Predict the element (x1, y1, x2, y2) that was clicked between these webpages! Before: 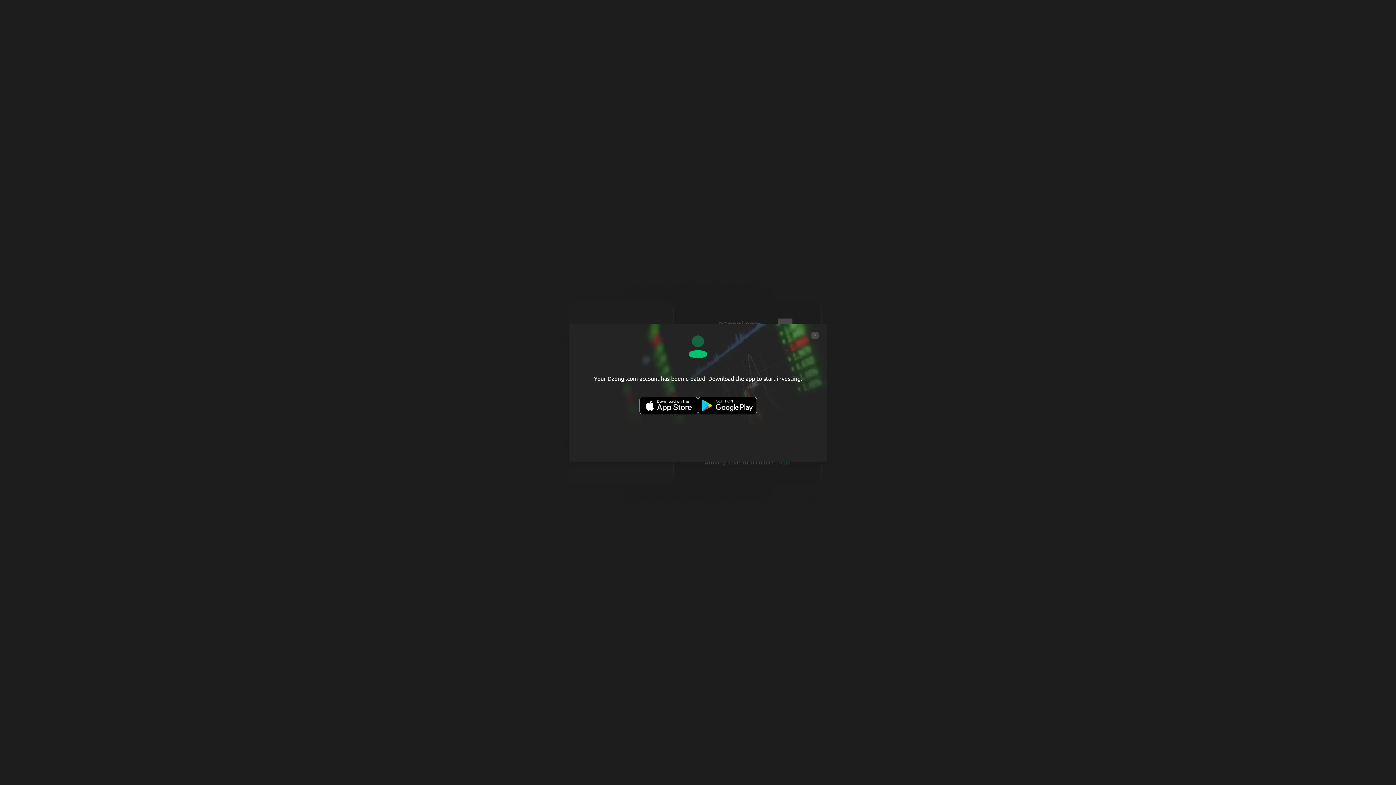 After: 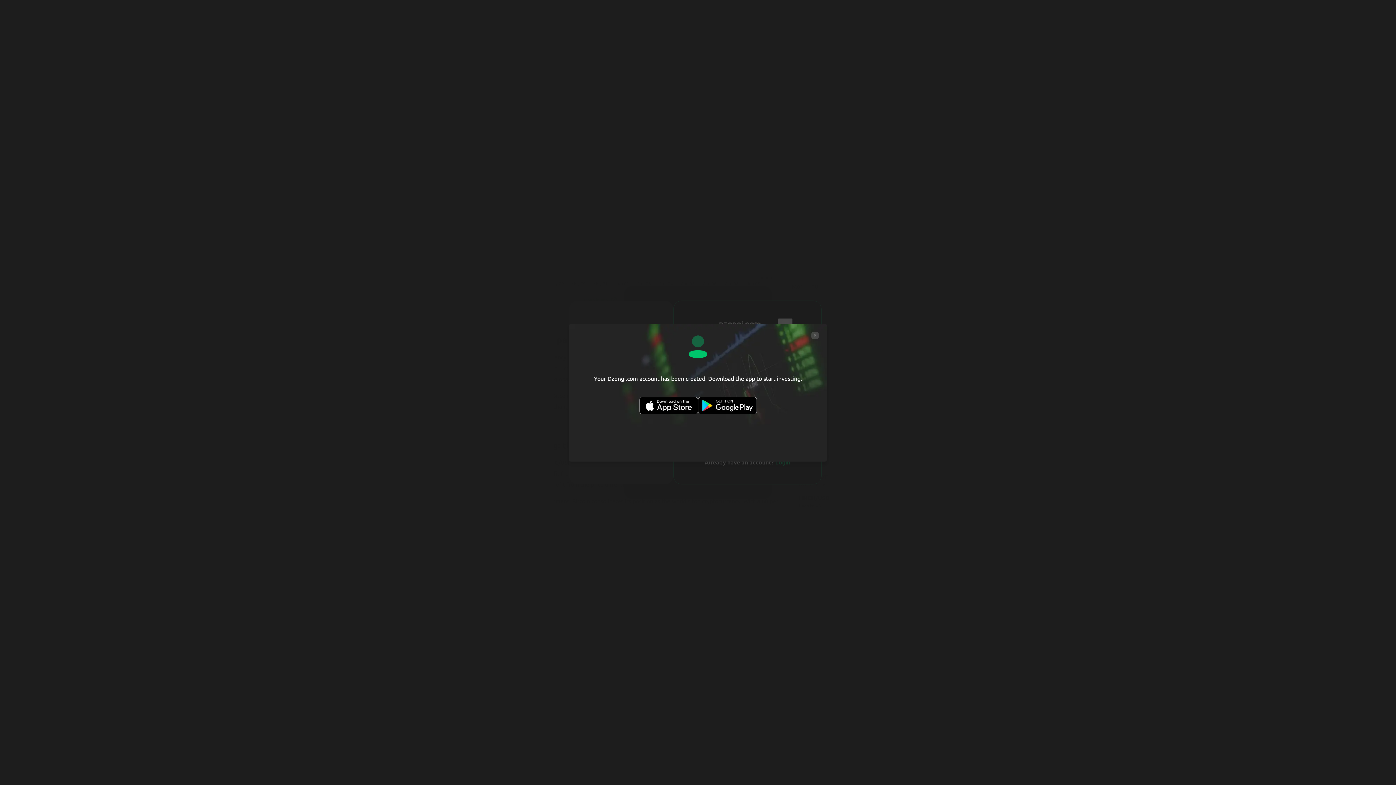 Action: label: Close popup bbox: (810, 331, 819, 354)